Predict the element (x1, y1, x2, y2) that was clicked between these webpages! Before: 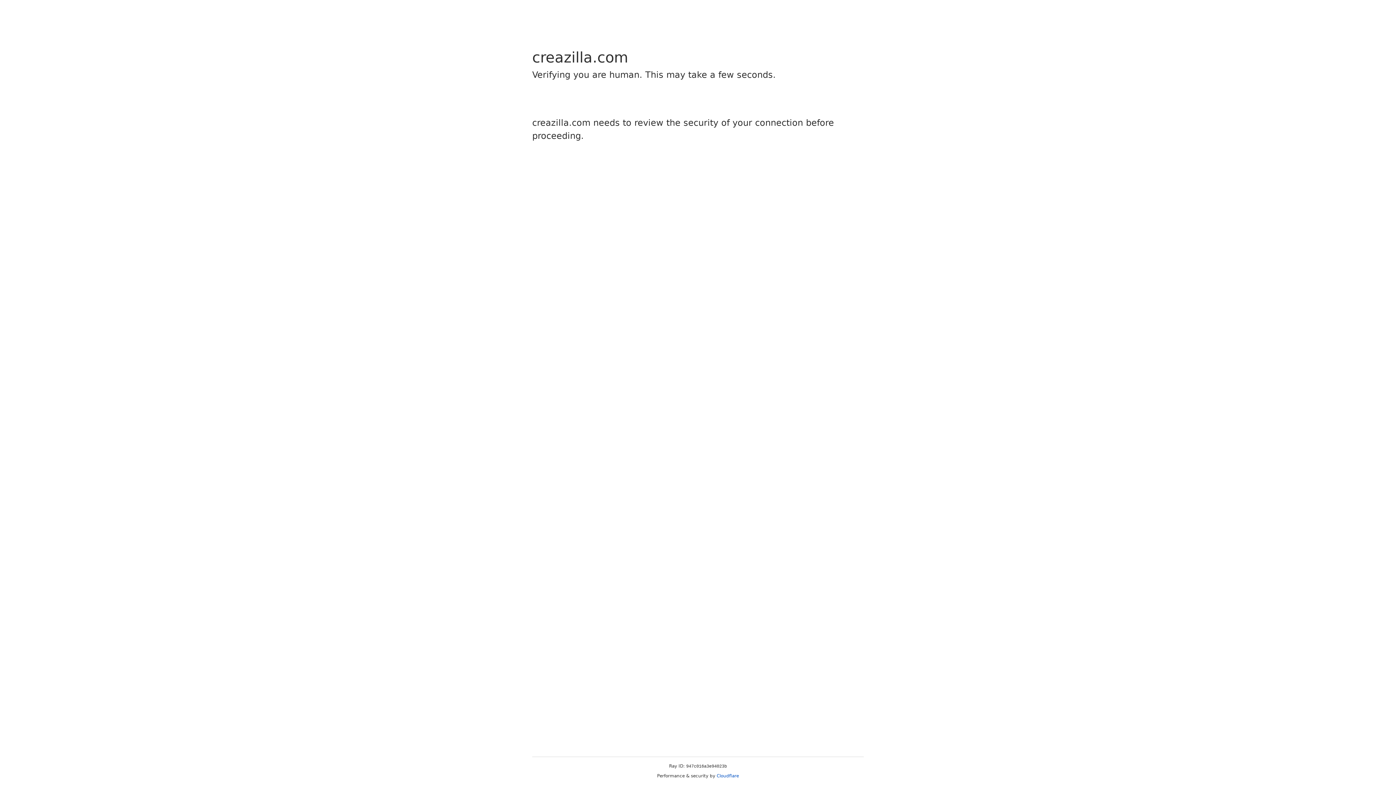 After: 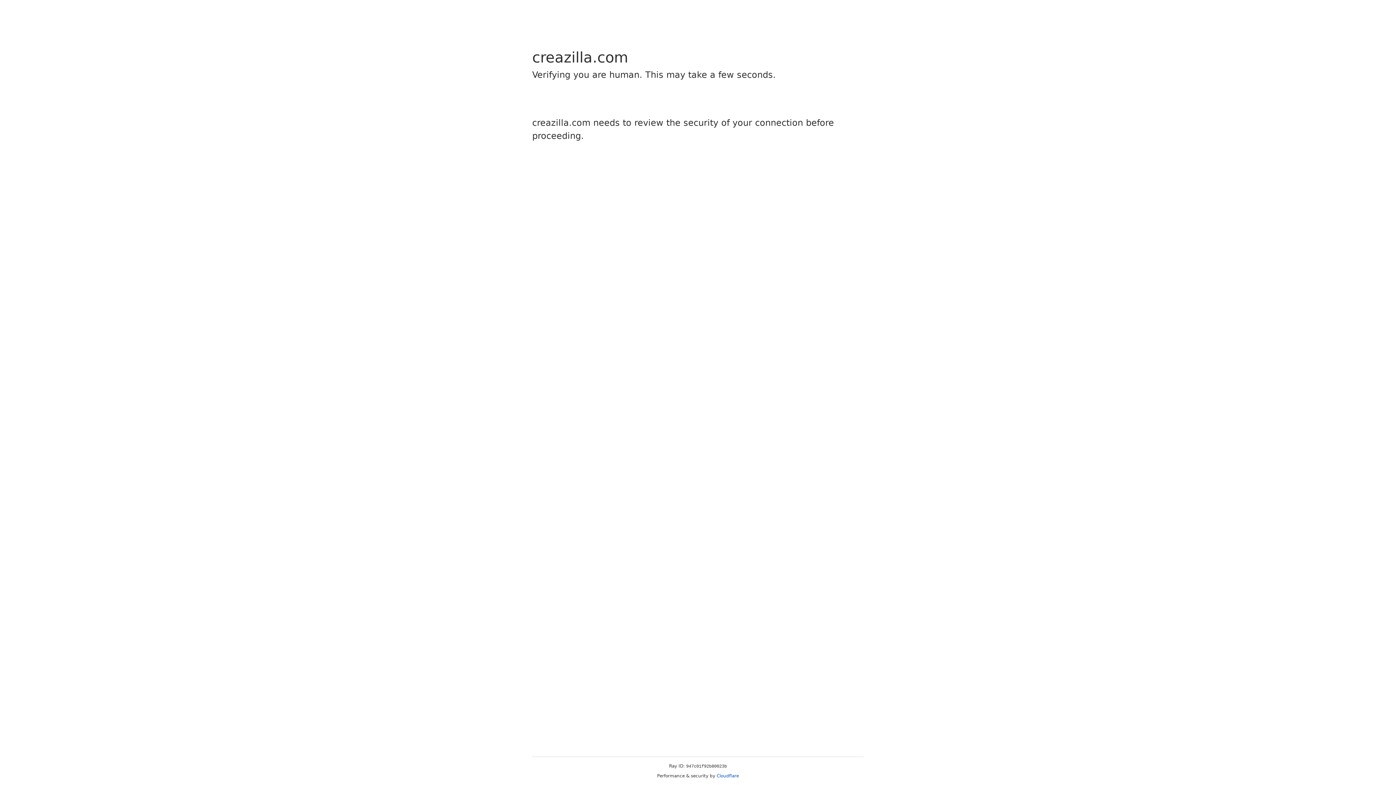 Action: bbox: (716, 773, 739, 778) label: Cloudflare